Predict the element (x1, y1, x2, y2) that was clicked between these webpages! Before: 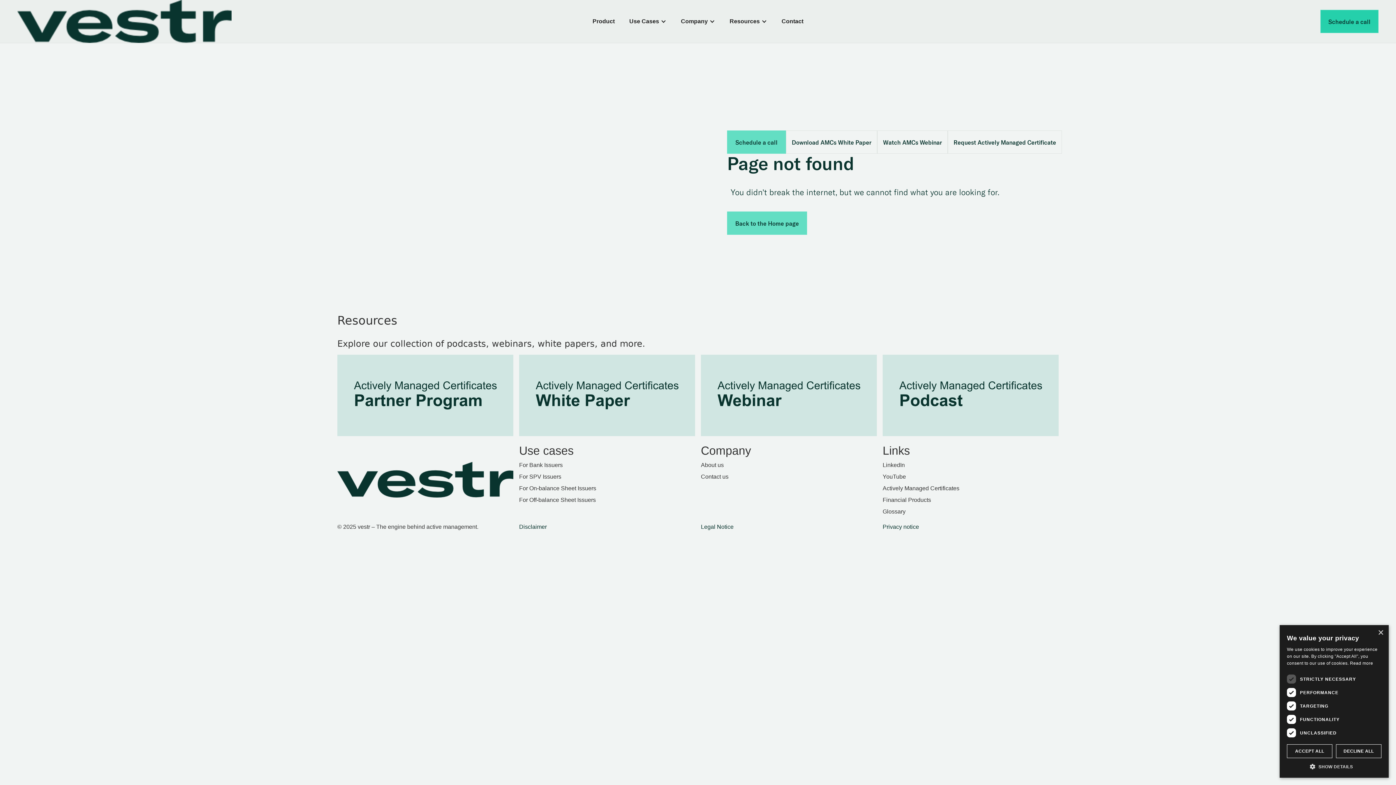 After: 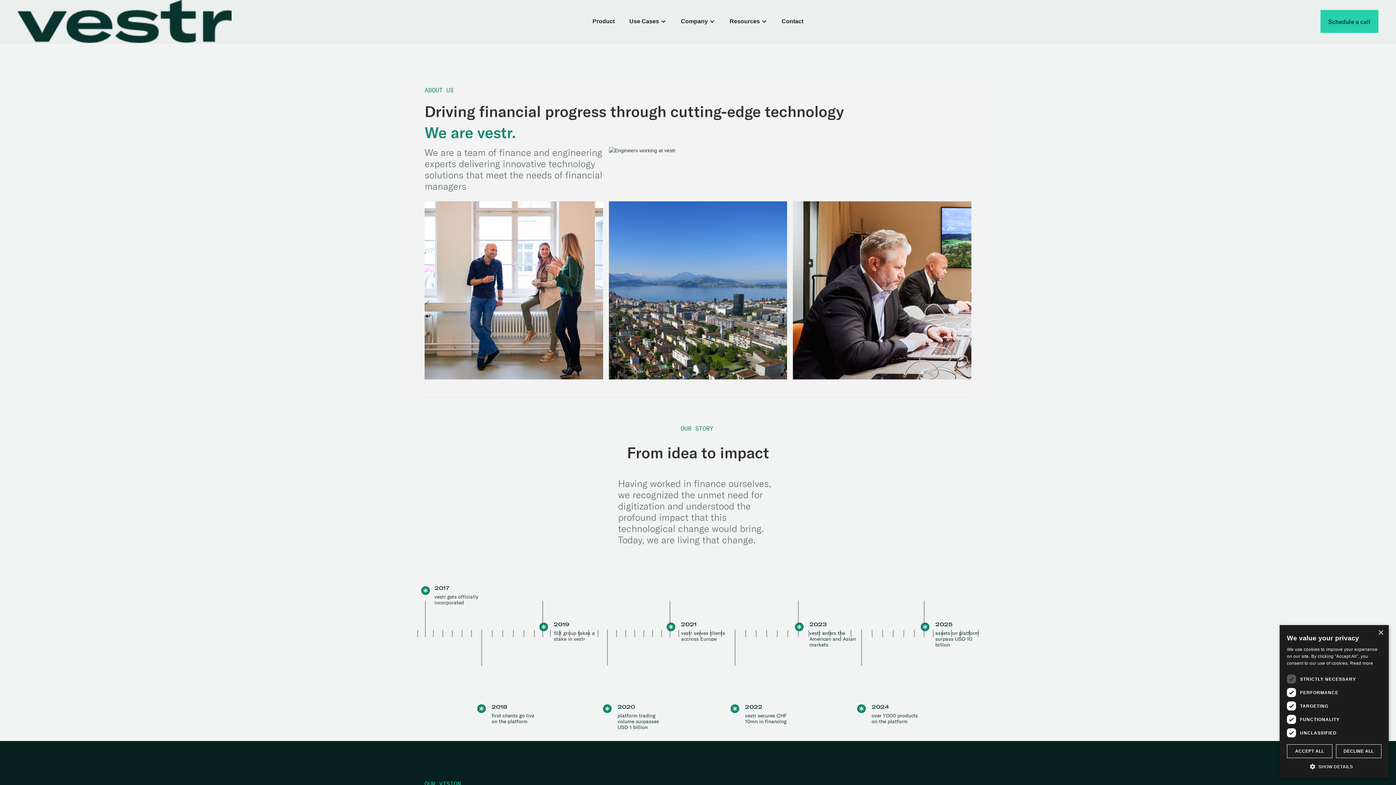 Action: label: About us
 bbox: (701, 462, 724, 468)